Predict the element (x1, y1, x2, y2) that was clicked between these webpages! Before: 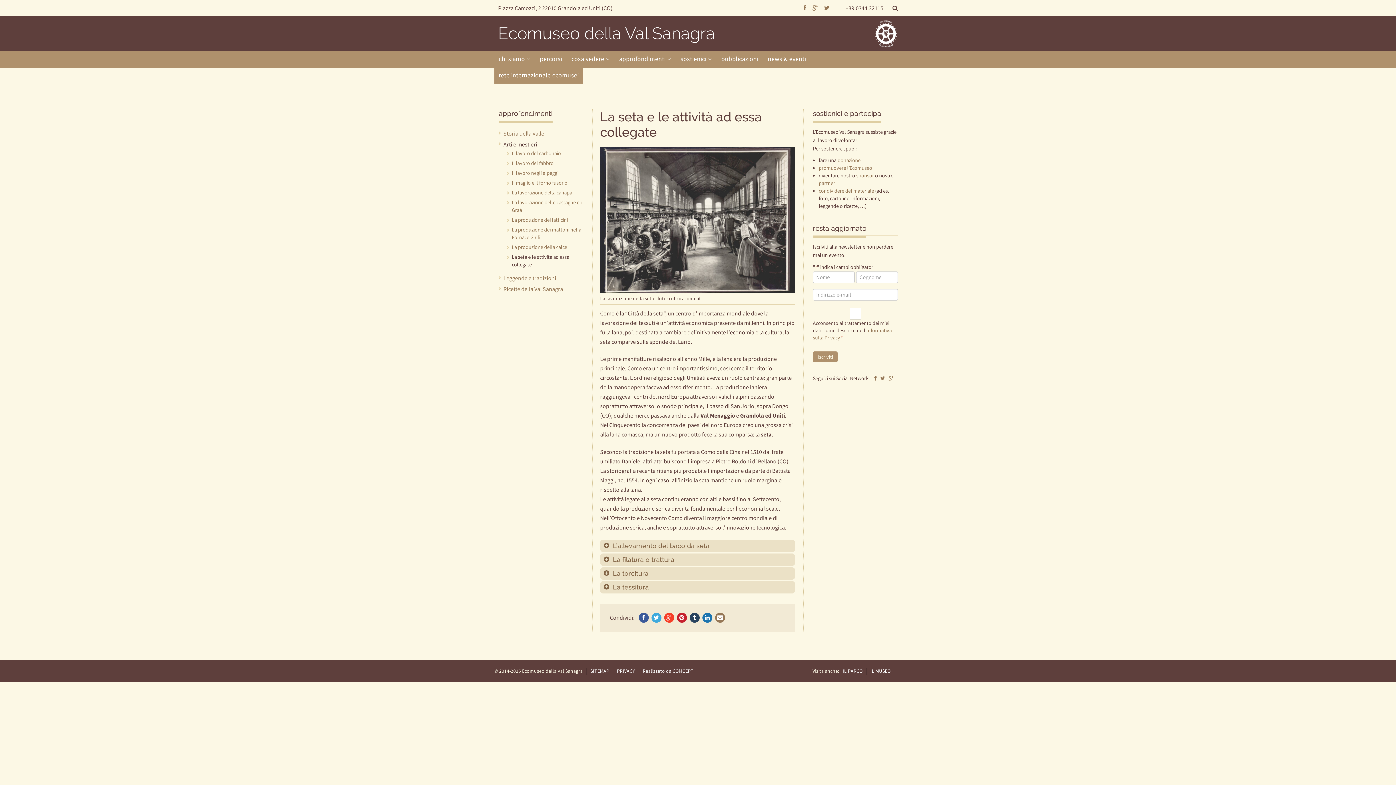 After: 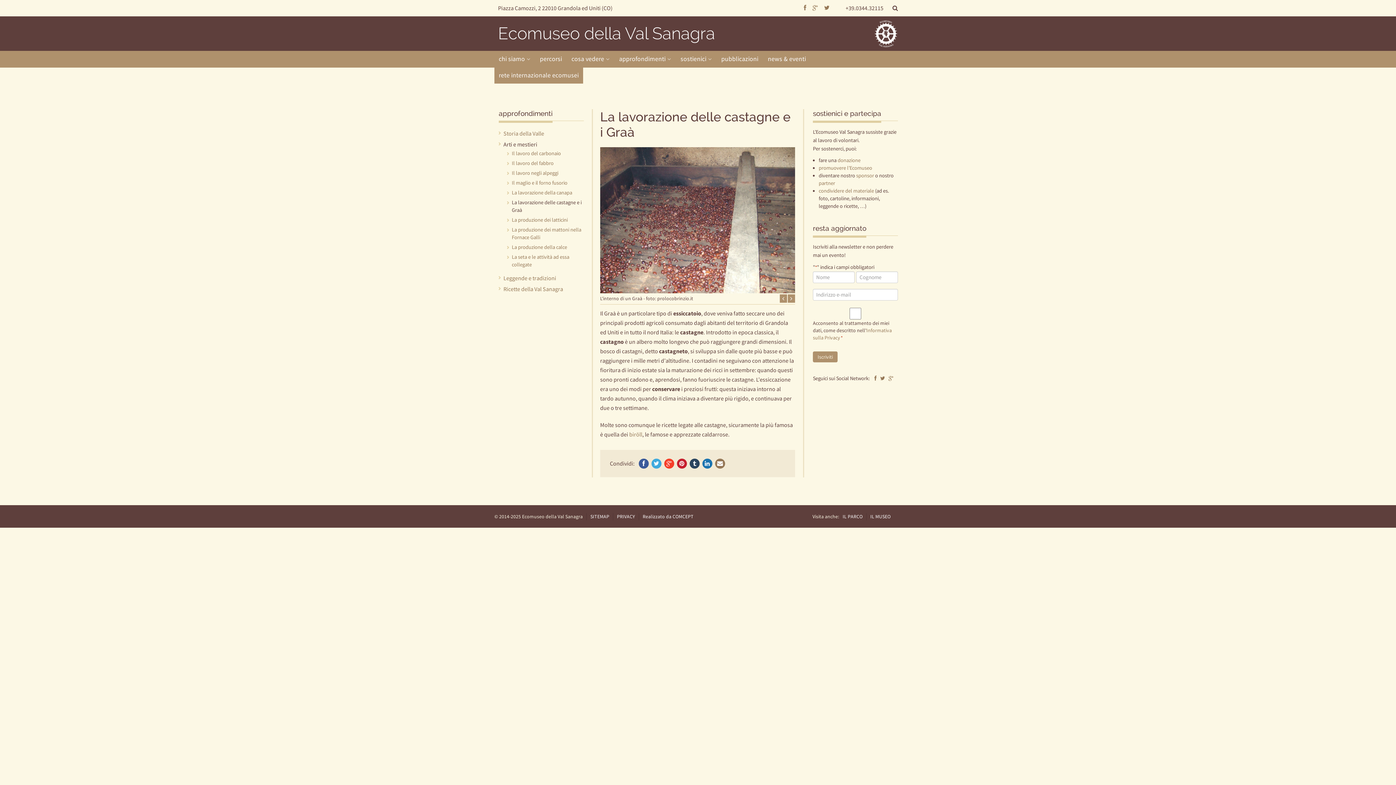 Action: bbox: (511, 199, 583, 214) label: La lavorazione delle castagne e i Graà